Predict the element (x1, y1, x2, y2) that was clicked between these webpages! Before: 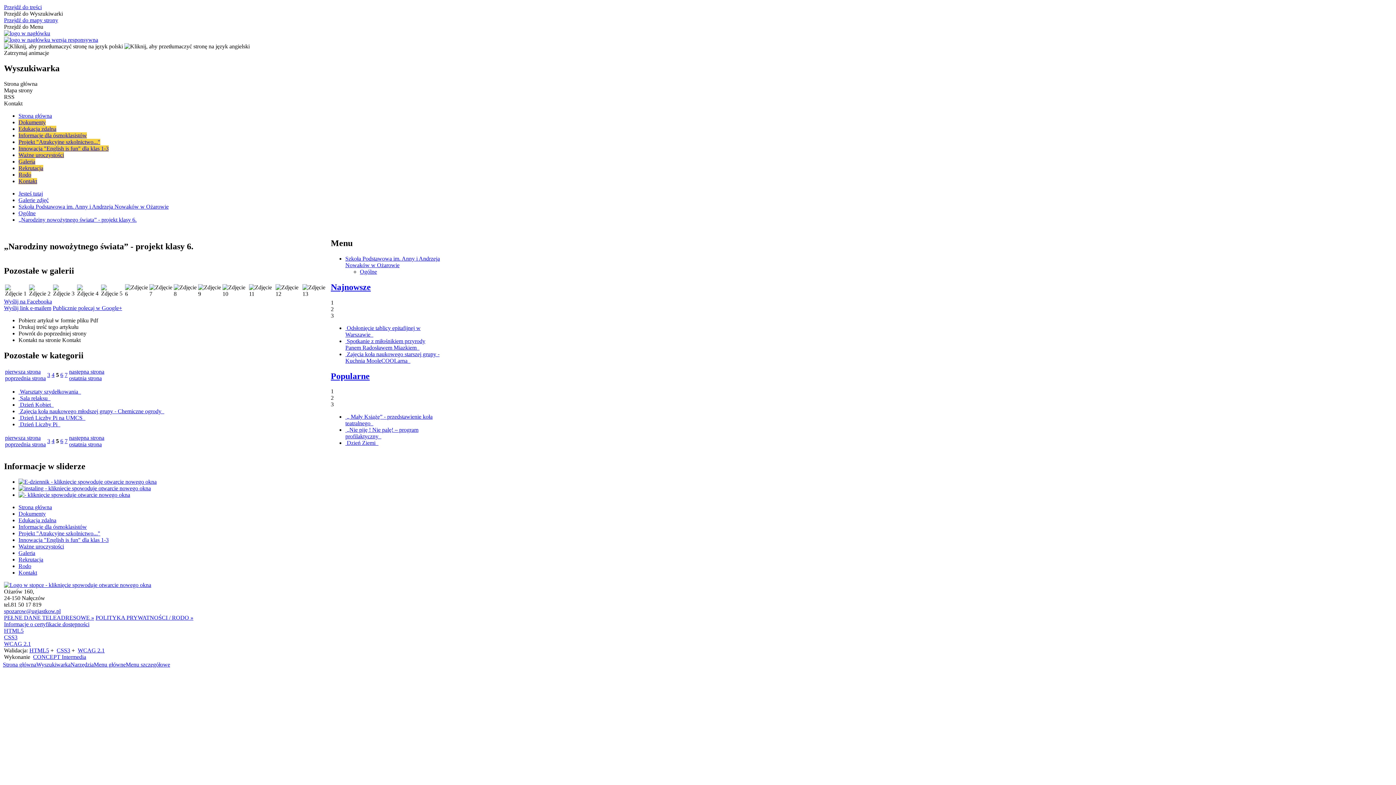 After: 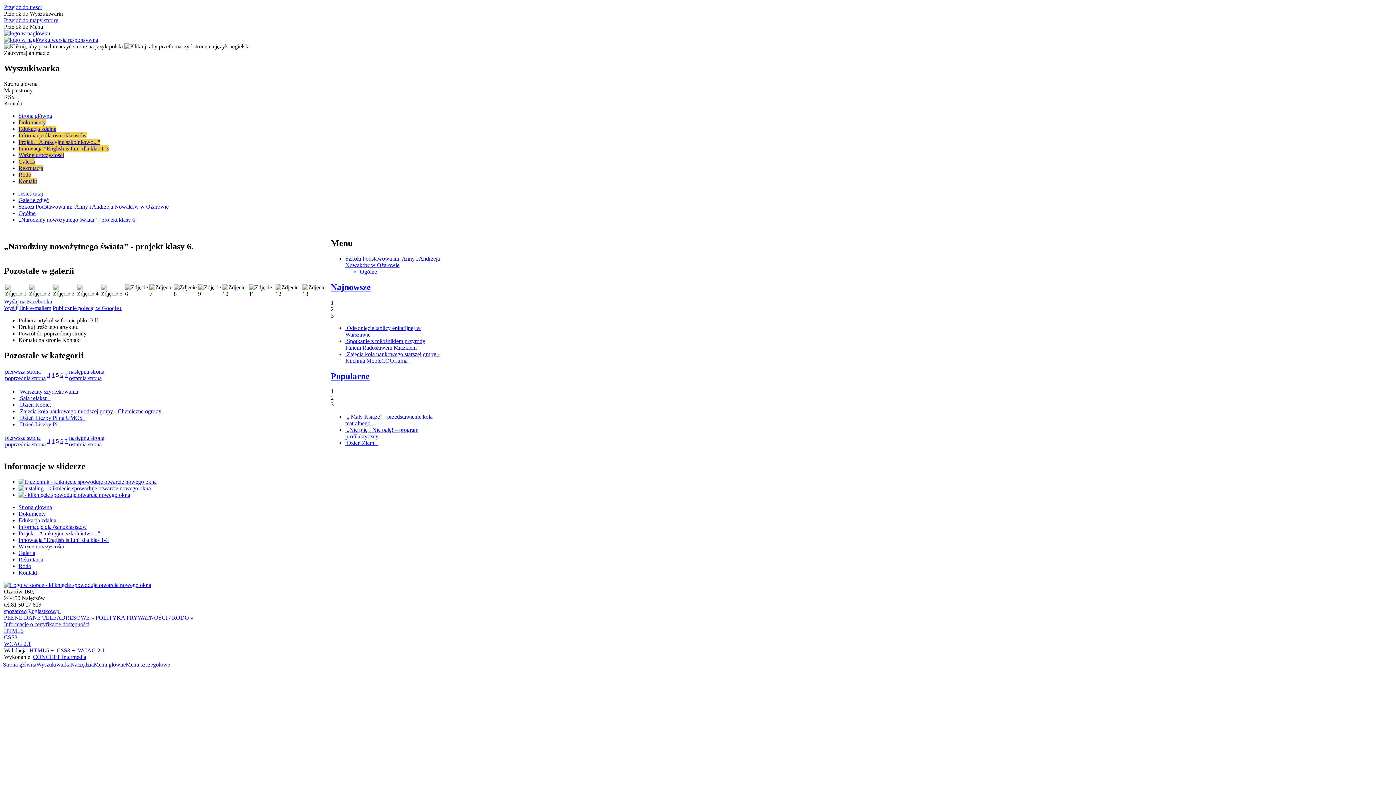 Action: bbox: (4, 627, 23, 634) label: HTML5